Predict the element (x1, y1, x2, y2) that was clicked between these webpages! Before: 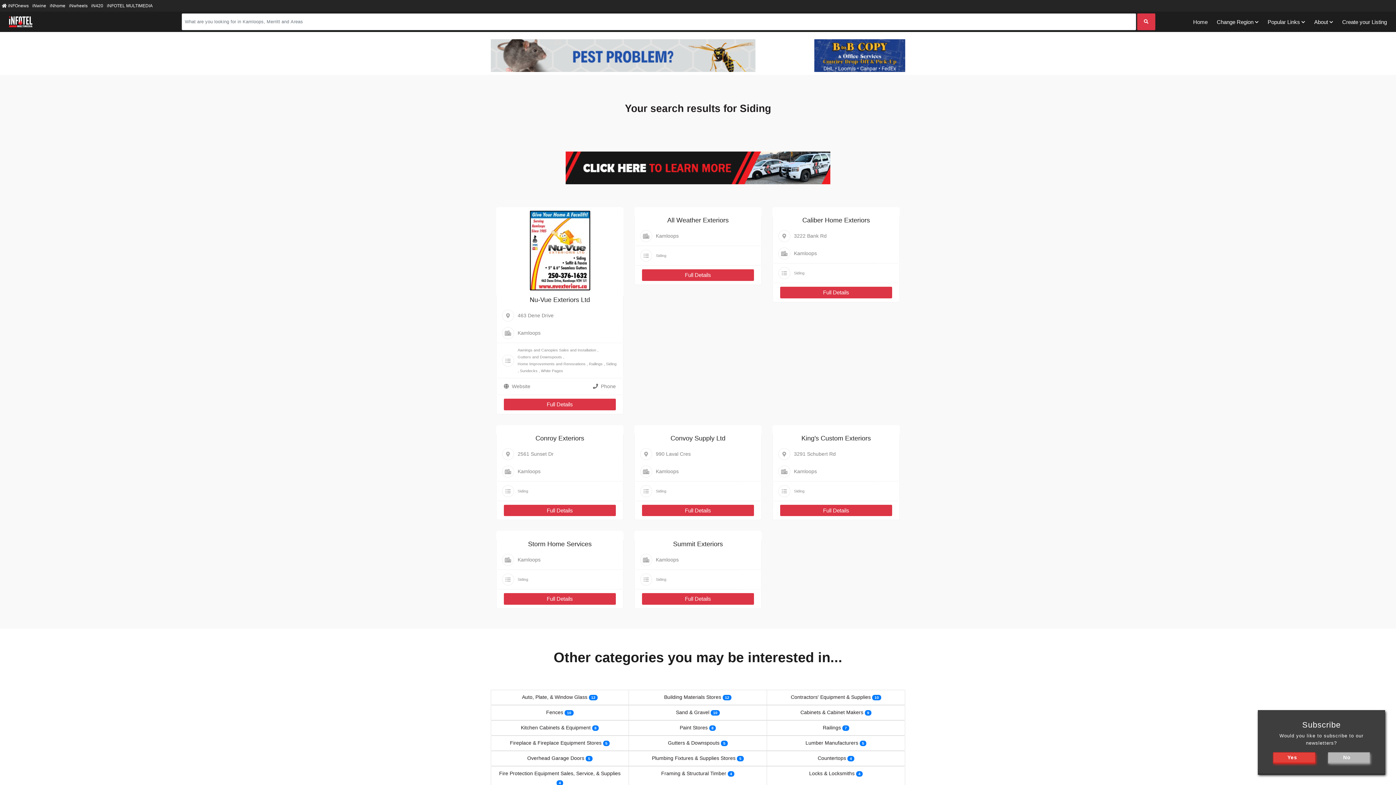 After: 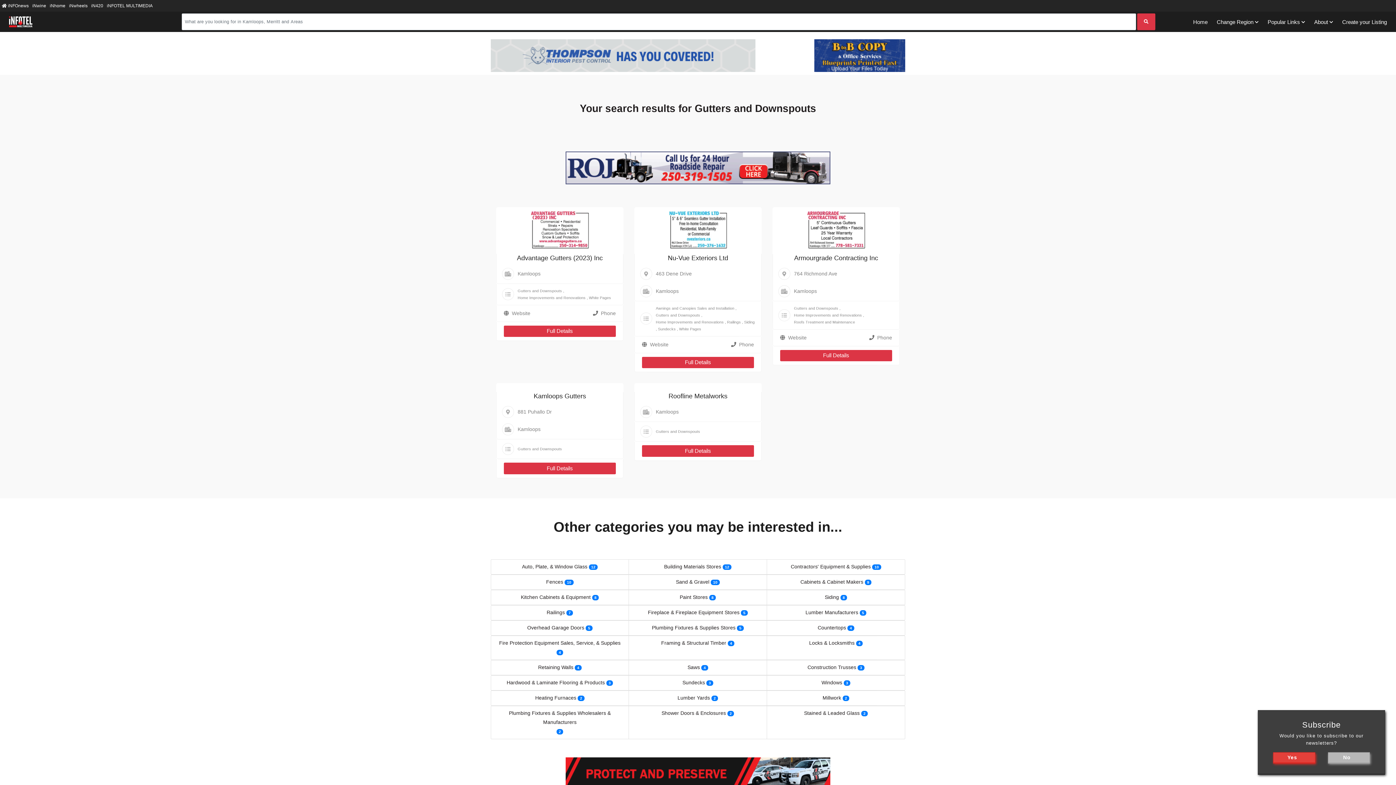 Action: bbox: (668, 739, 719, 748) label: Gutters & Downspouts